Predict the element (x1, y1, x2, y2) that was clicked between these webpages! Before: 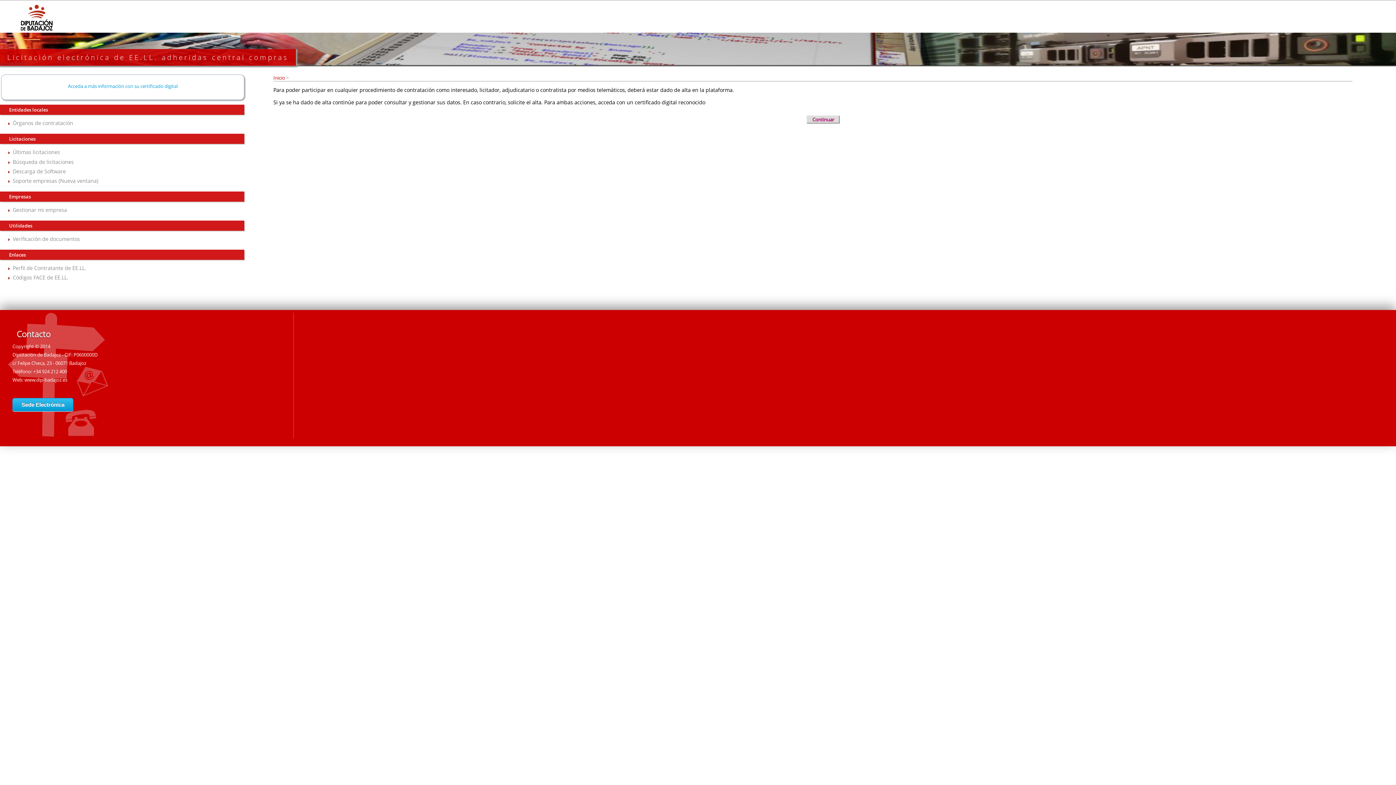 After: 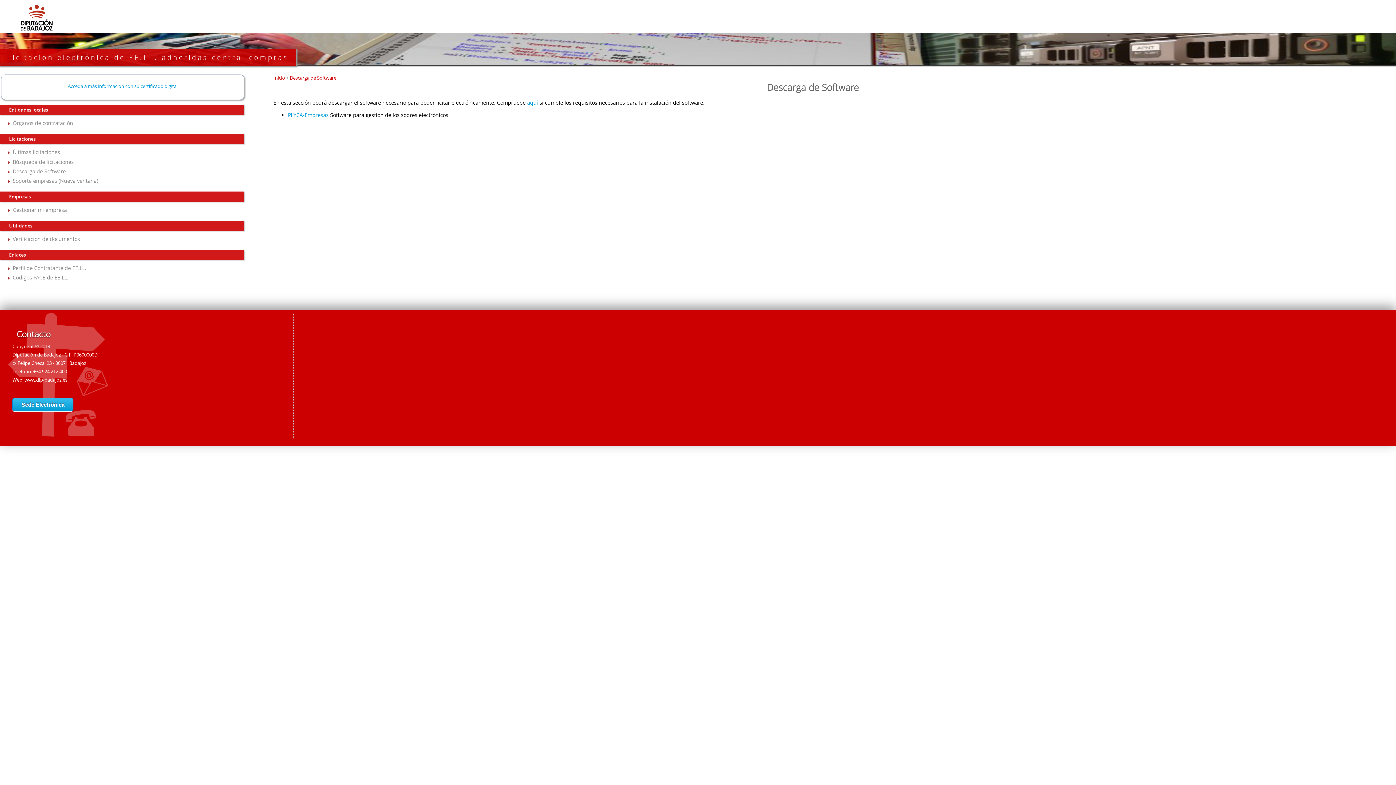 Action: bbox: (12, 167, 65, 174) label: Descarga de Software